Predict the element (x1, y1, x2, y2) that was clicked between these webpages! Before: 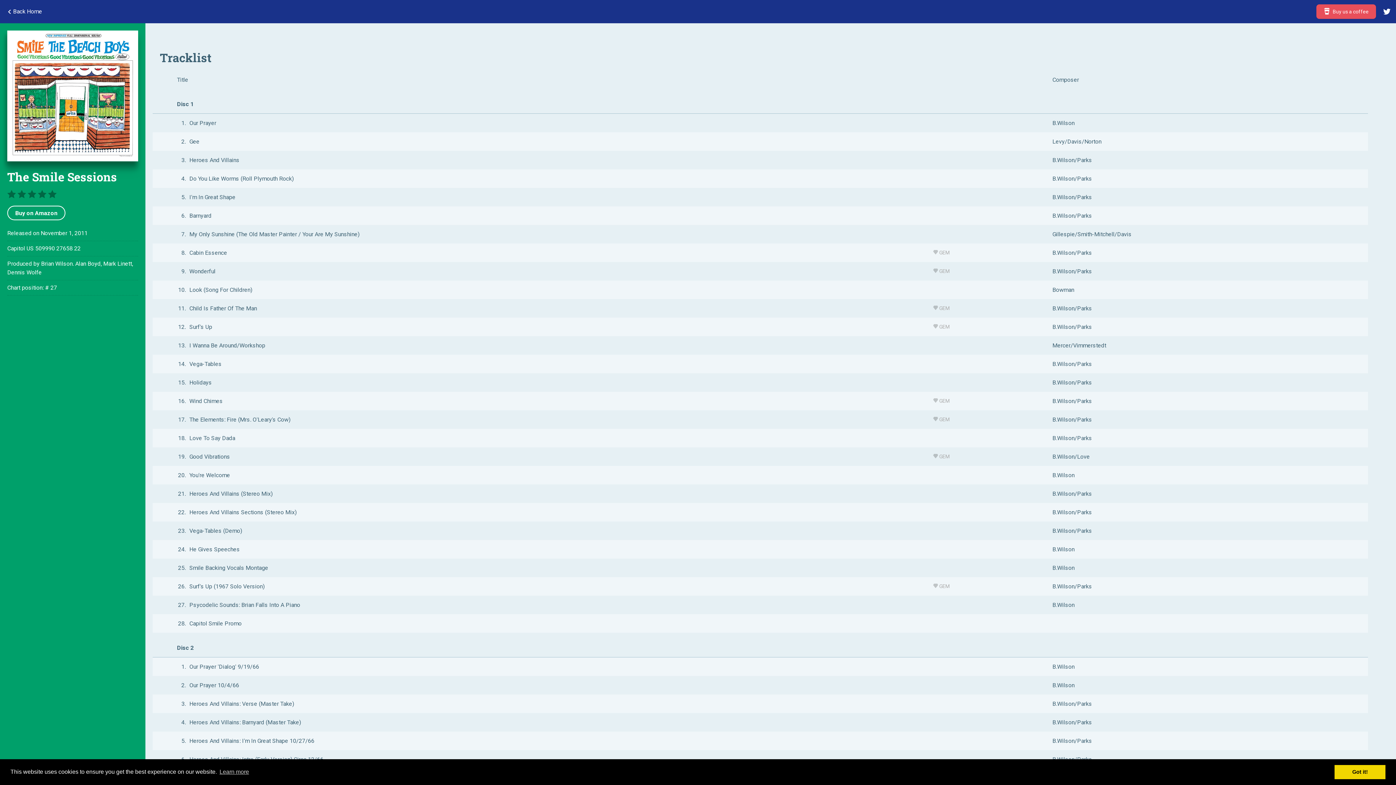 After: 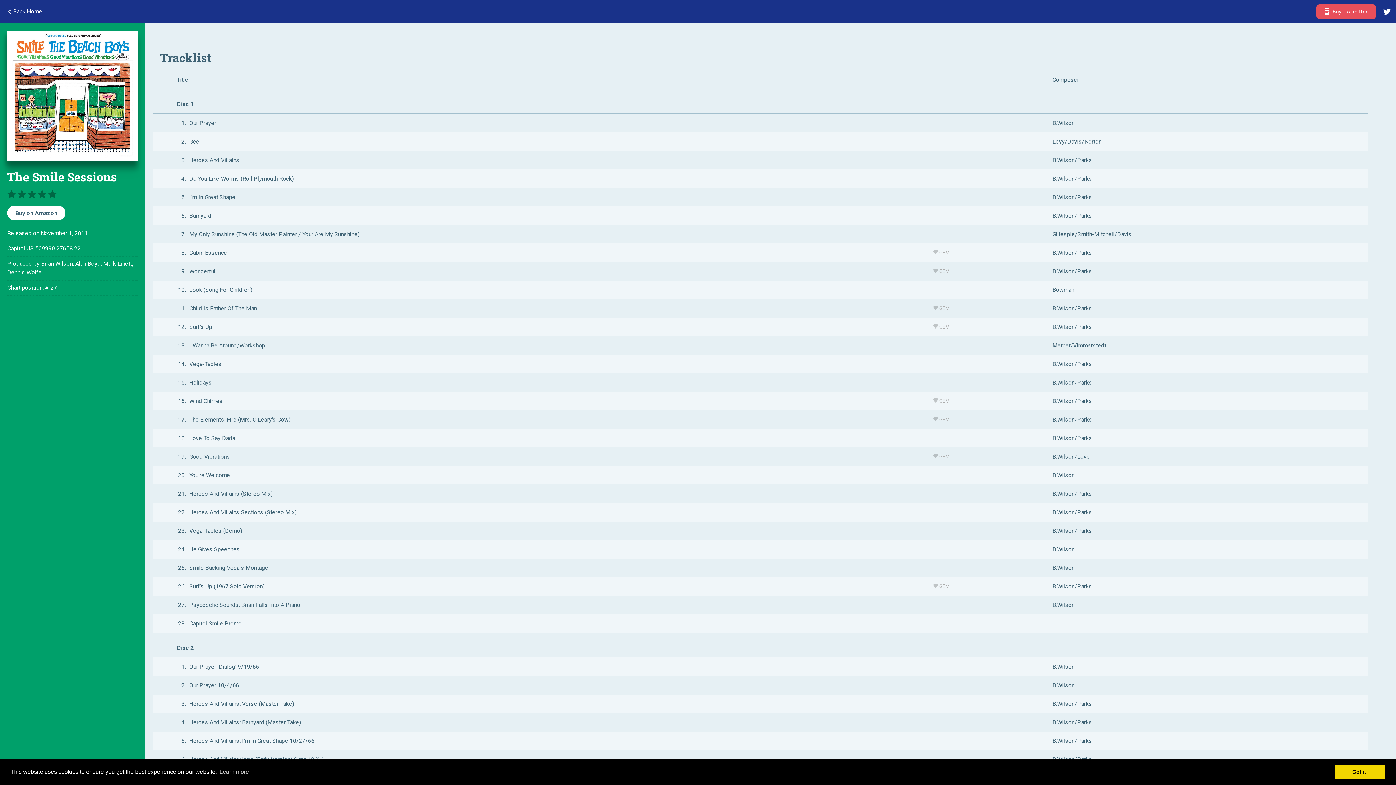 Action: label: Buy on Amazon bbox: (7, 205, 65, 220)